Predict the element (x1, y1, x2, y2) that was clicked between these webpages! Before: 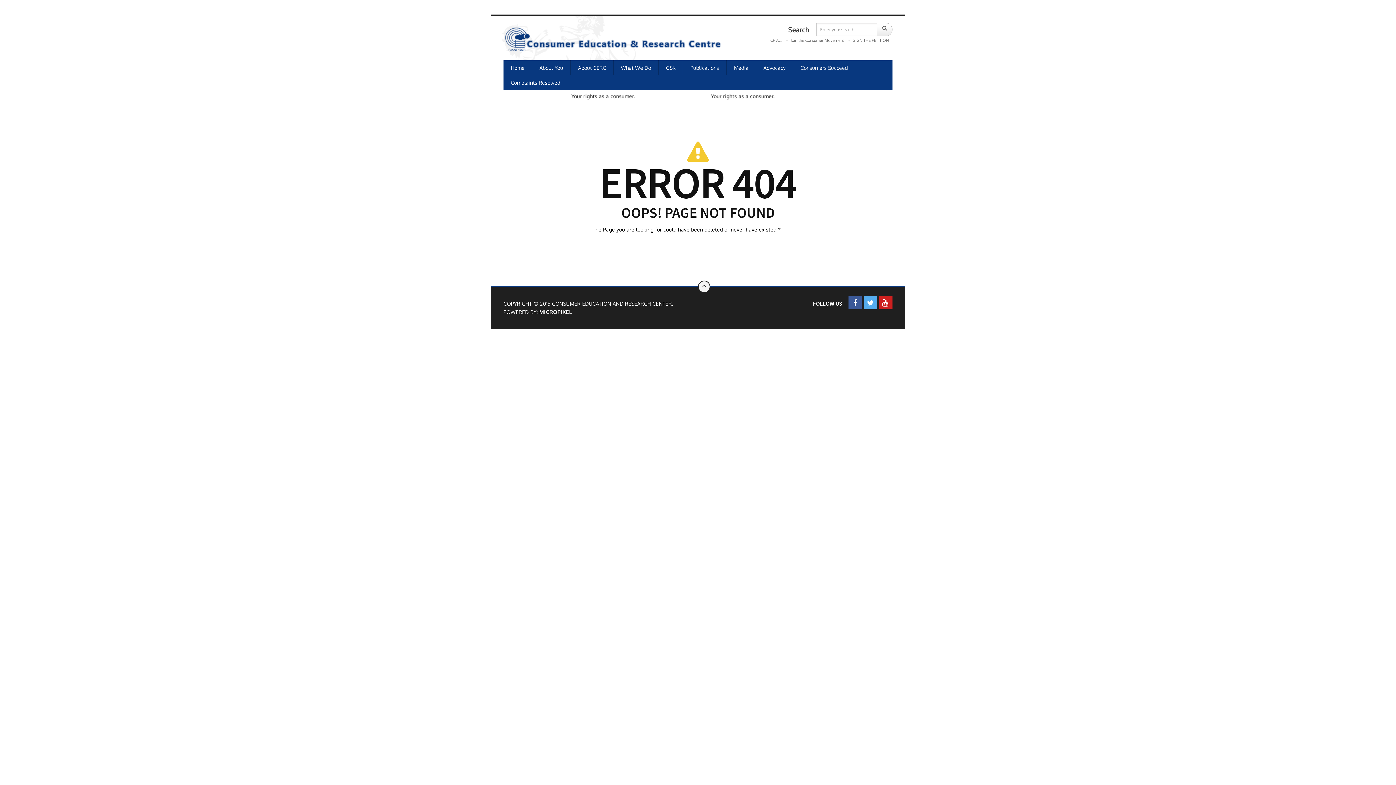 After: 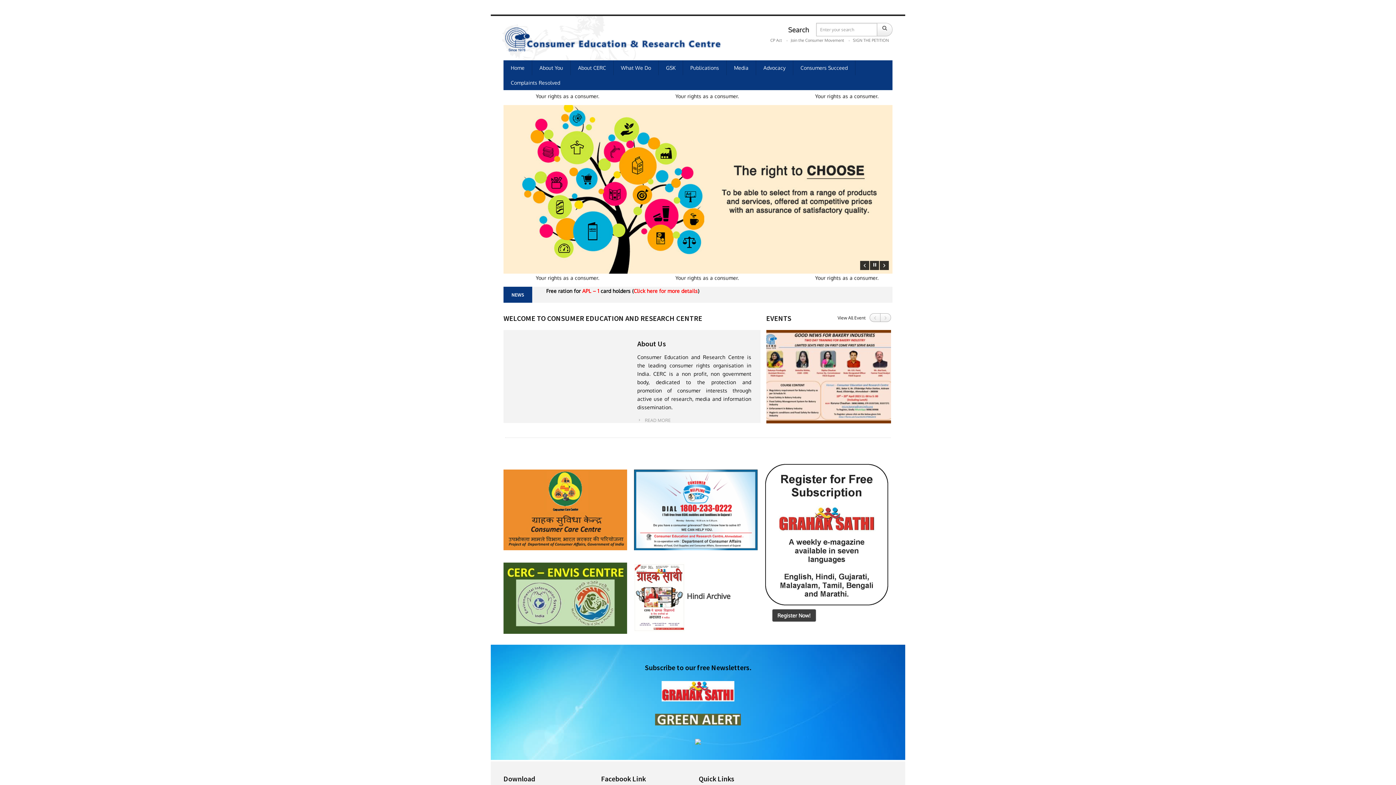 Action: label: Home bbox: (503, 60, 532, 75)